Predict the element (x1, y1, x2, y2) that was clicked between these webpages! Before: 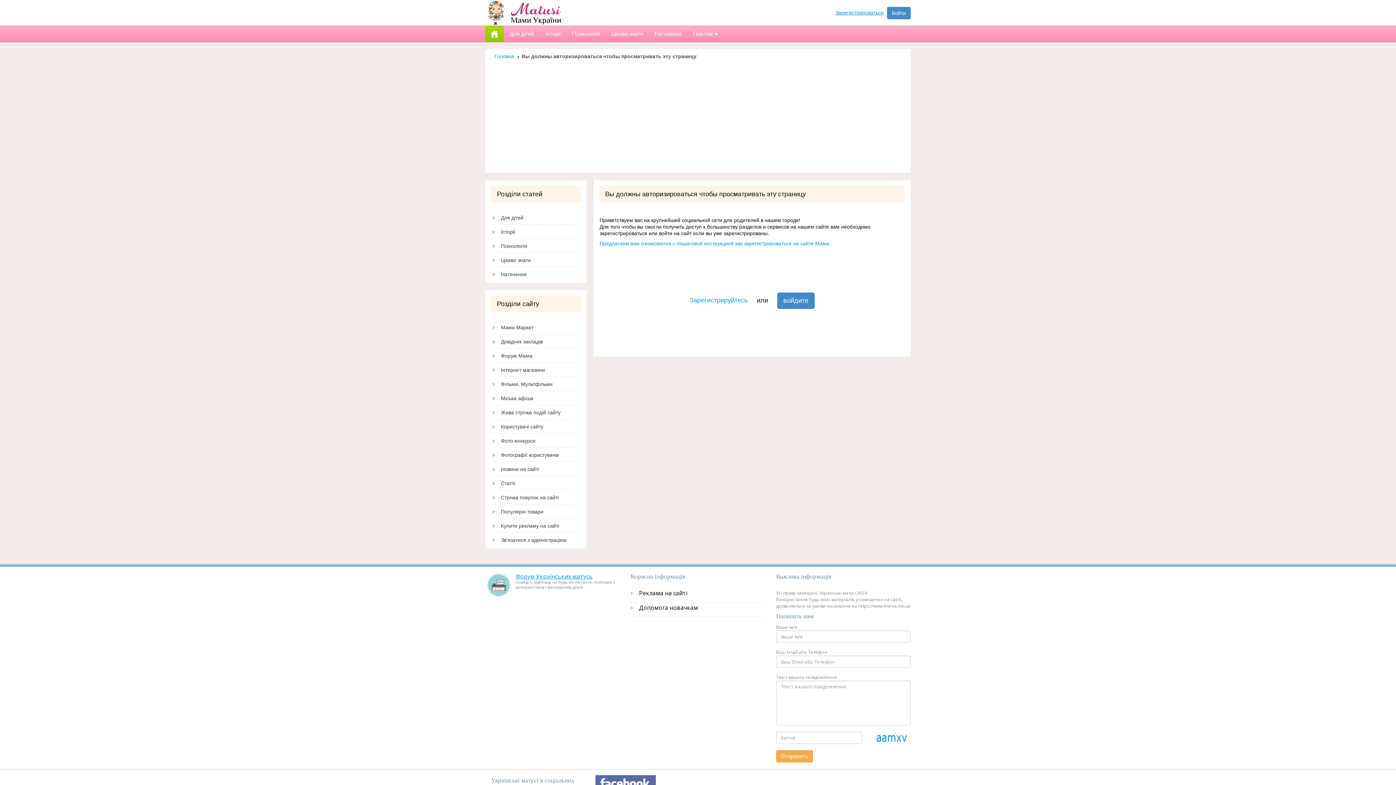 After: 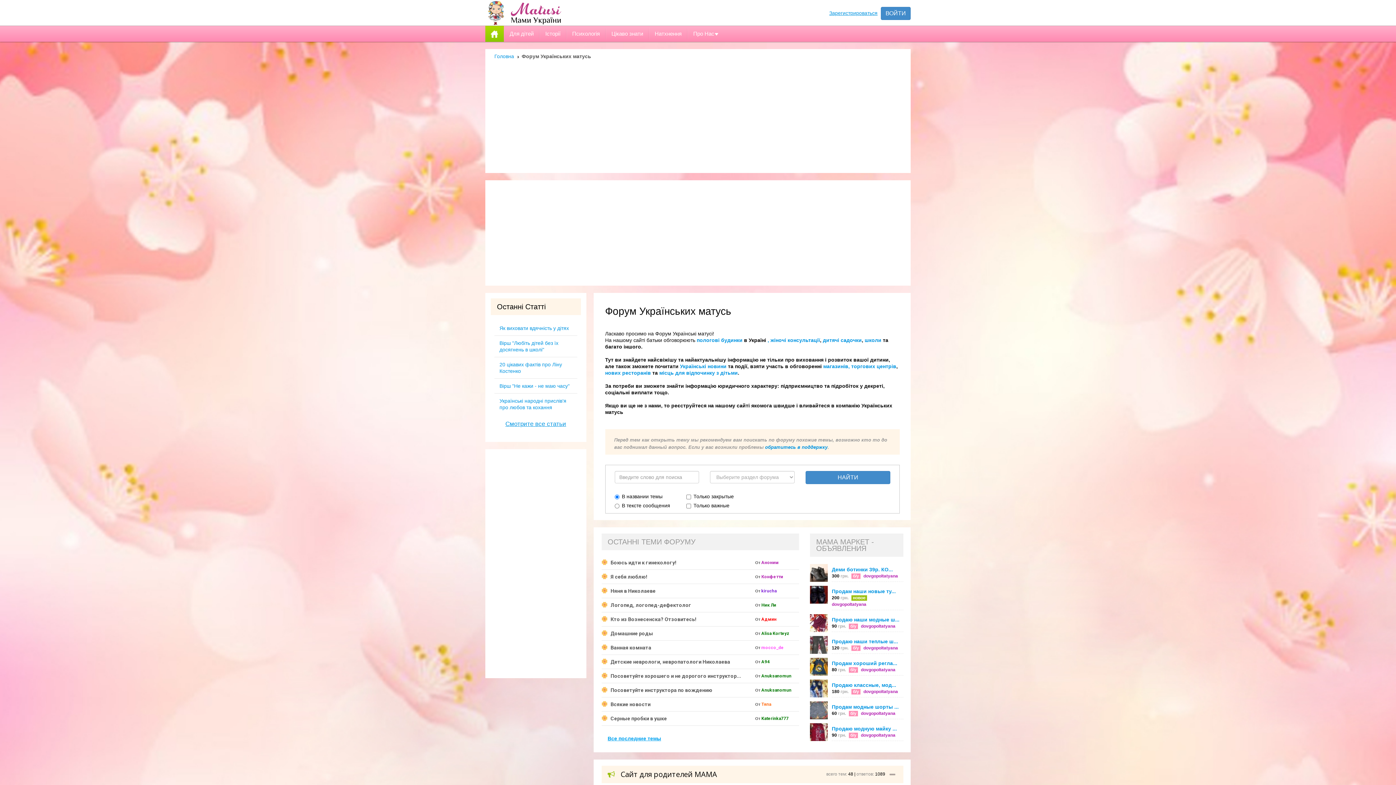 Action: label: Форум Українських матусь bbox: (515, 572, 592, 580)